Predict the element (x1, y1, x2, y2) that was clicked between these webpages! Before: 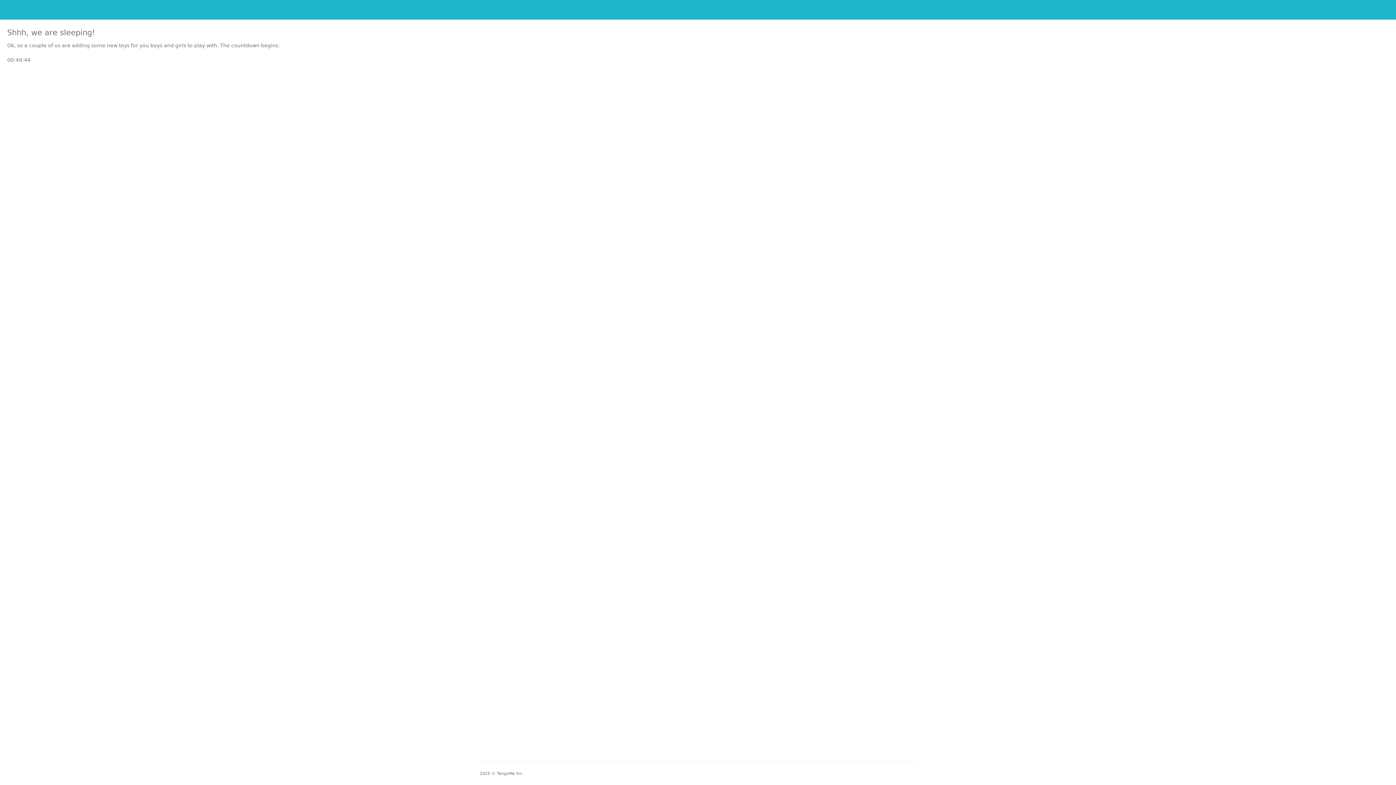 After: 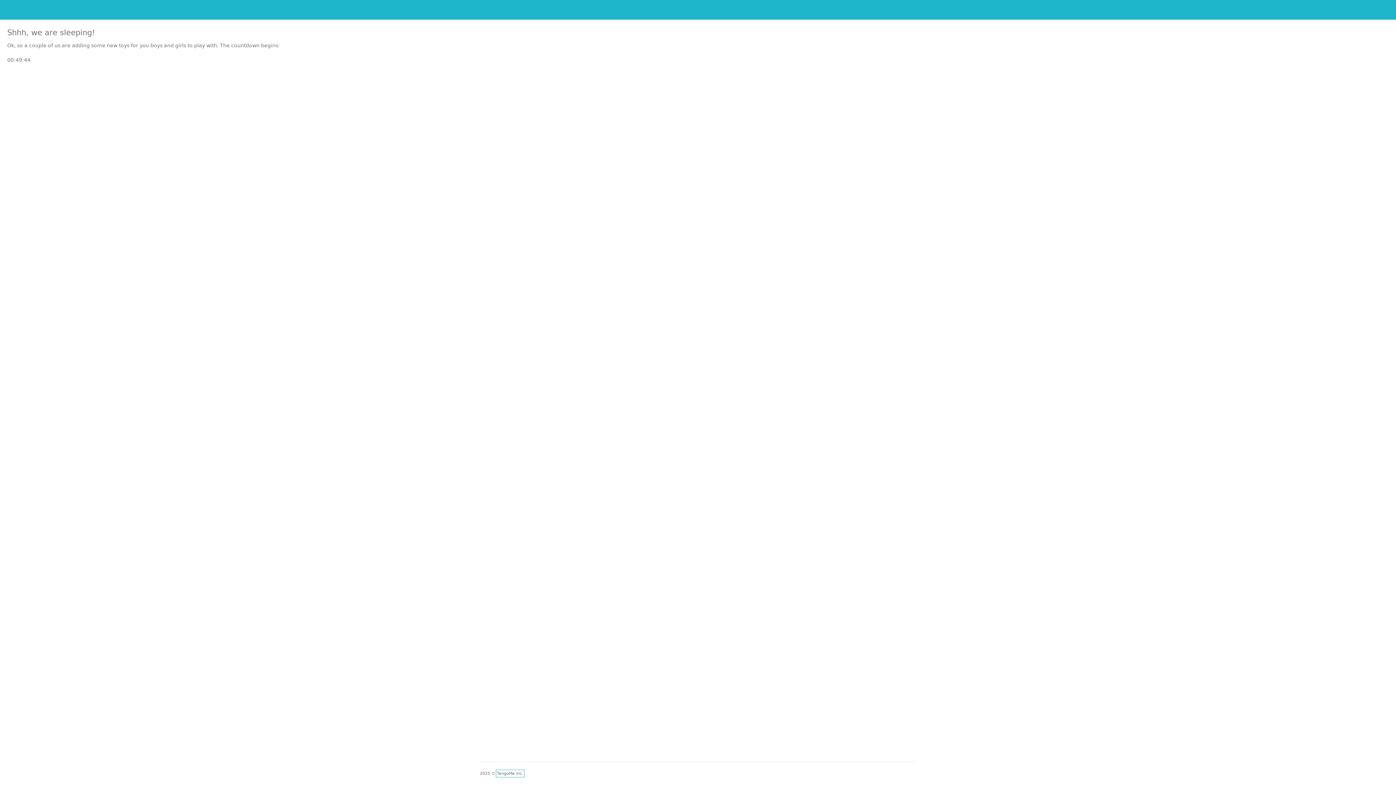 Action: label: TangoMe Inc. bbox: (497, 771, 523, 776)